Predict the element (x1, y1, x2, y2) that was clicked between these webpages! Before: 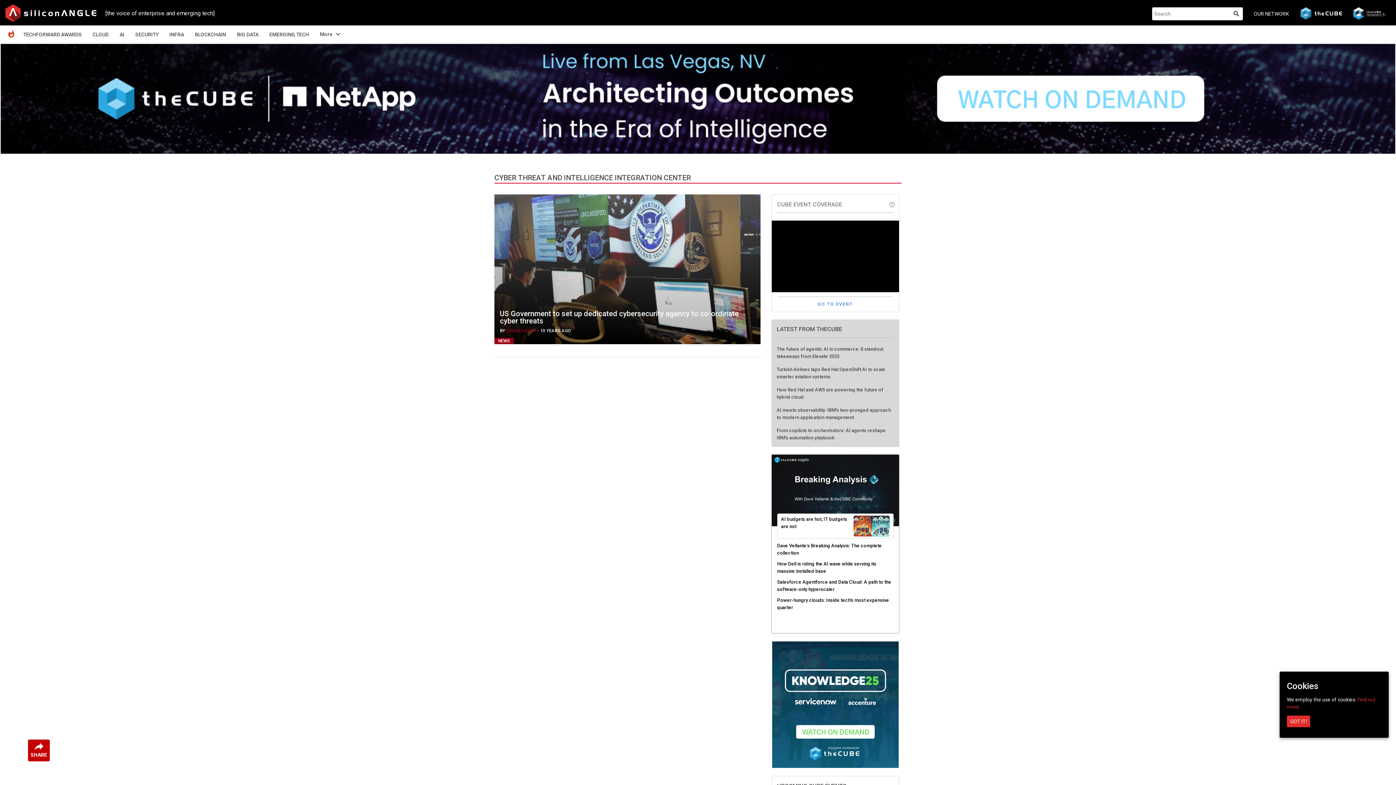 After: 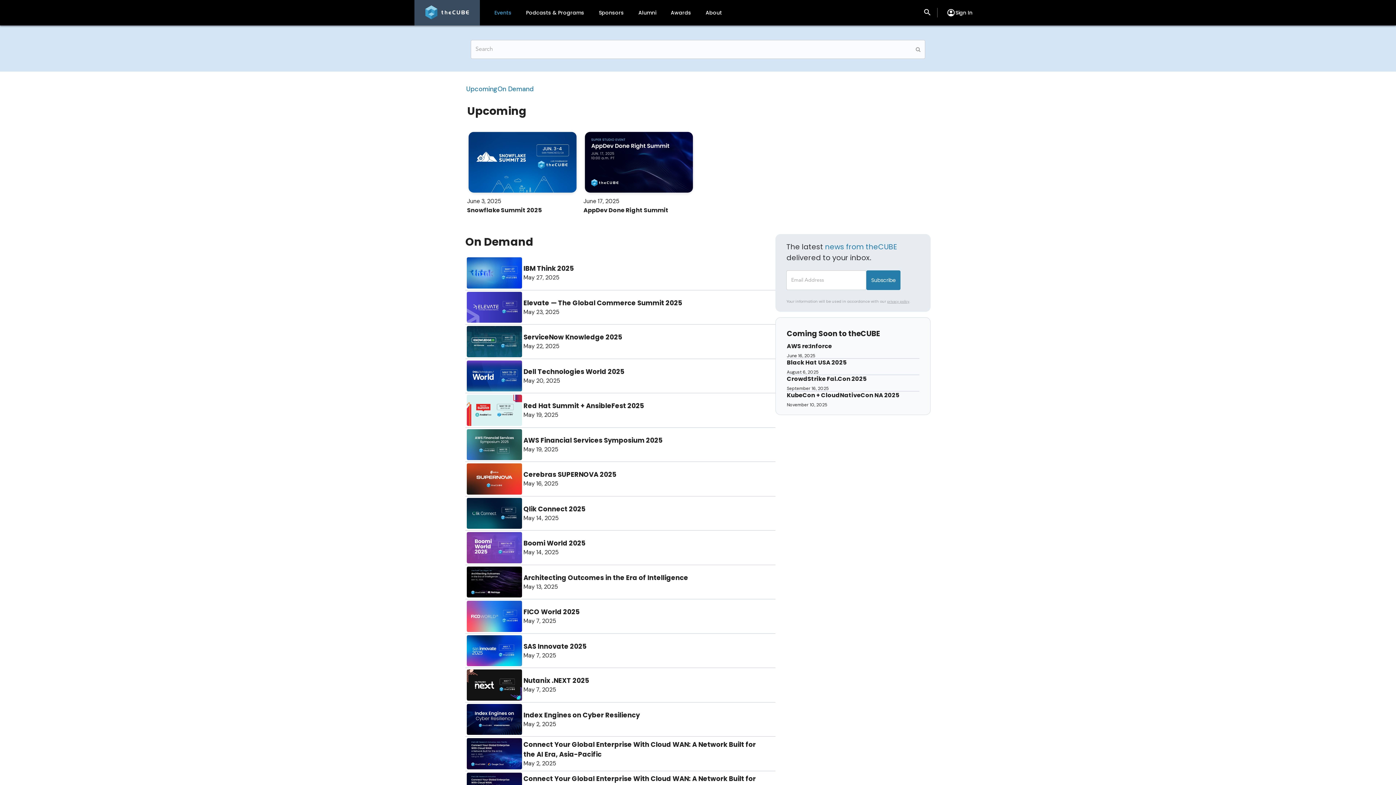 Action: label: UPCOMING CUBE EVENTS bbox: (777, 699, 846, 705)